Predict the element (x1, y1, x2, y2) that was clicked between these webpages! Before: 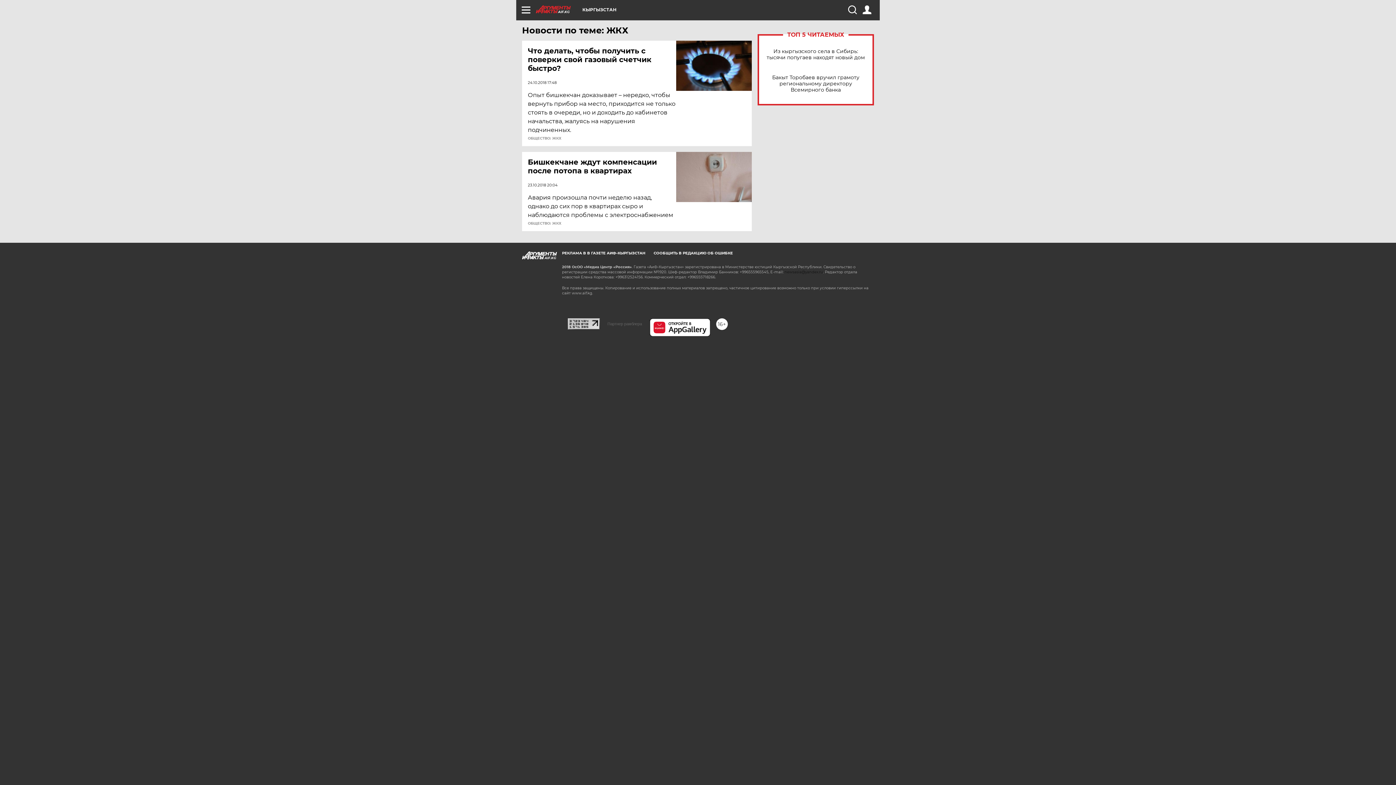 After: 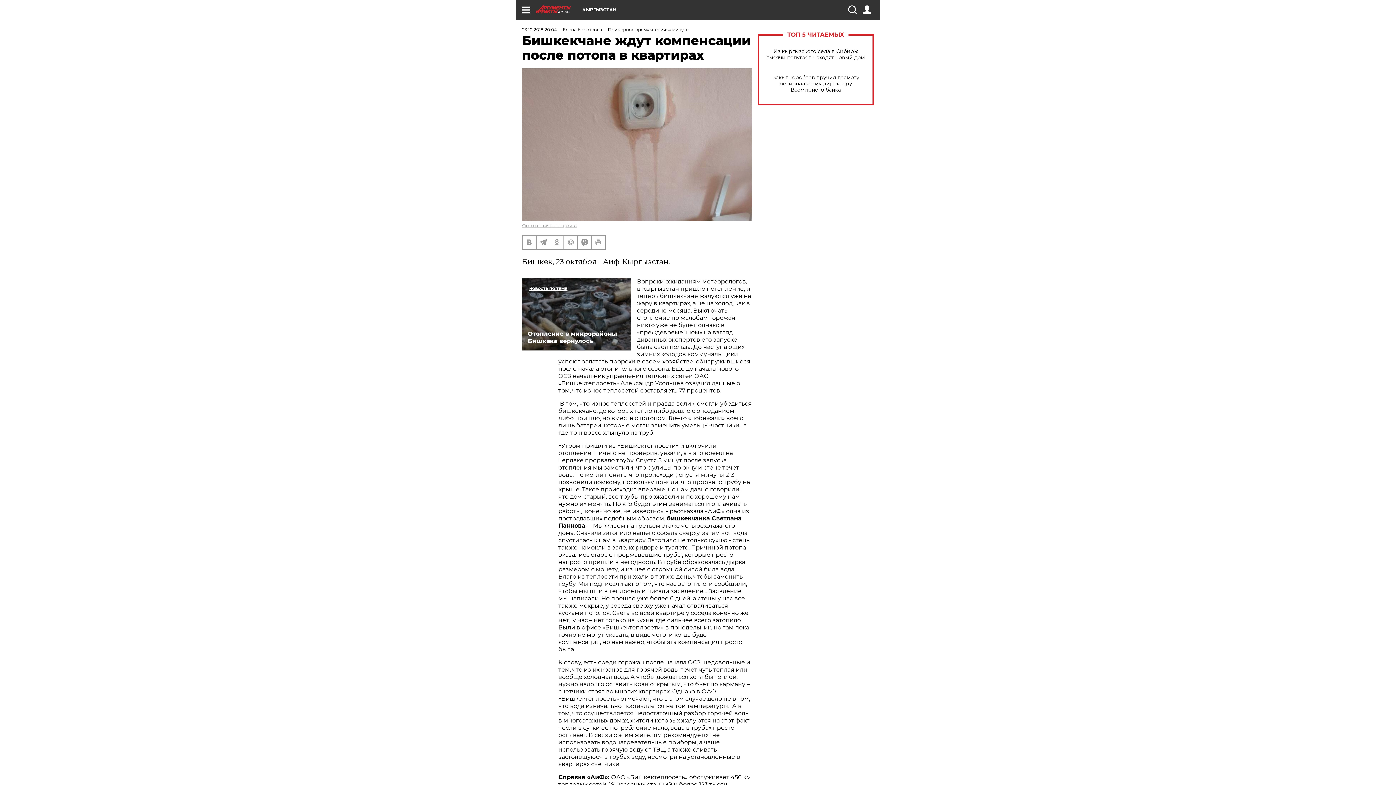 Action: label: Бишкекчане ждут компенсации после потопа в квартирах bbox: (528, 157, 677, 175)